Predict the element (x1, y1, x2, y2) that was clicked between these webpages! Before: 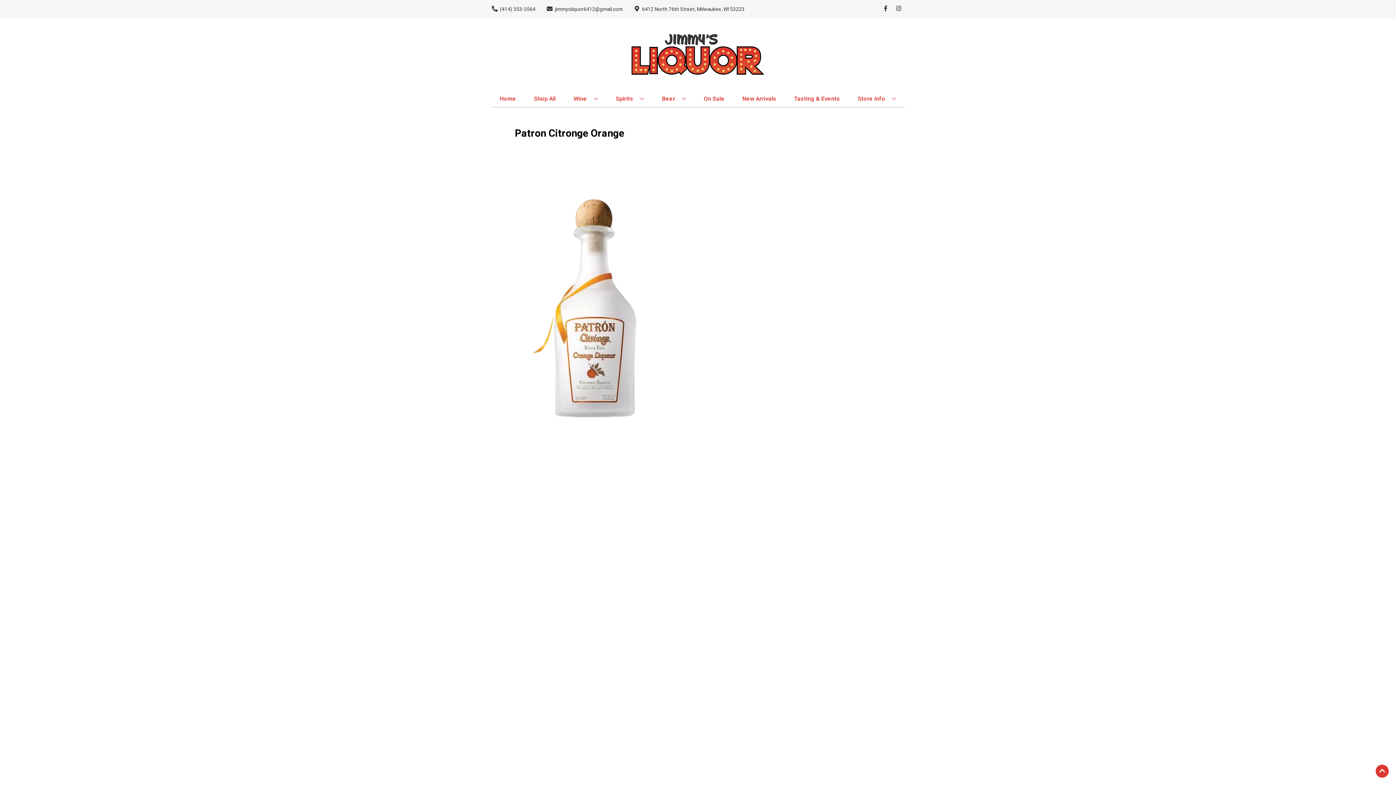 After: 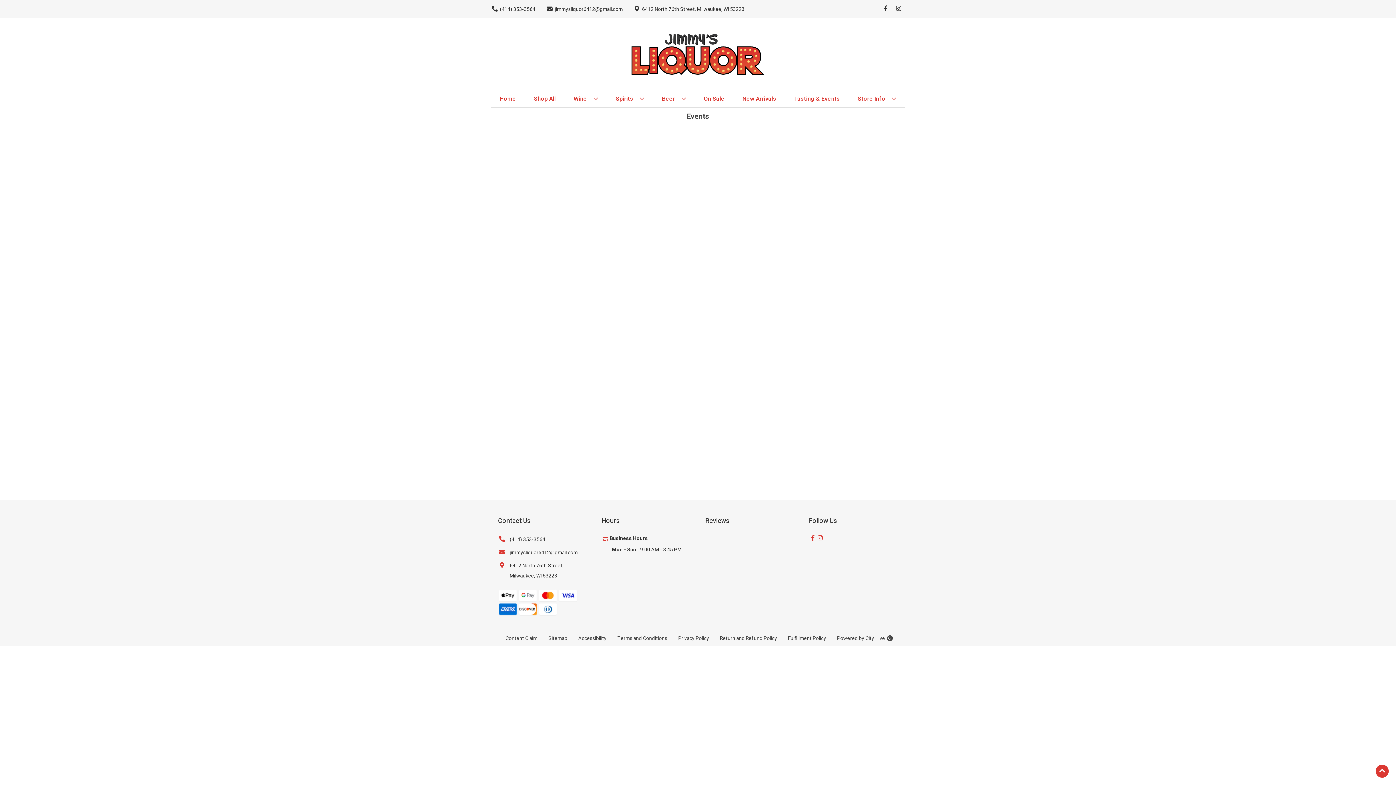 Action: label: Tasting & Events bbox: (791, 90, 843, 106)